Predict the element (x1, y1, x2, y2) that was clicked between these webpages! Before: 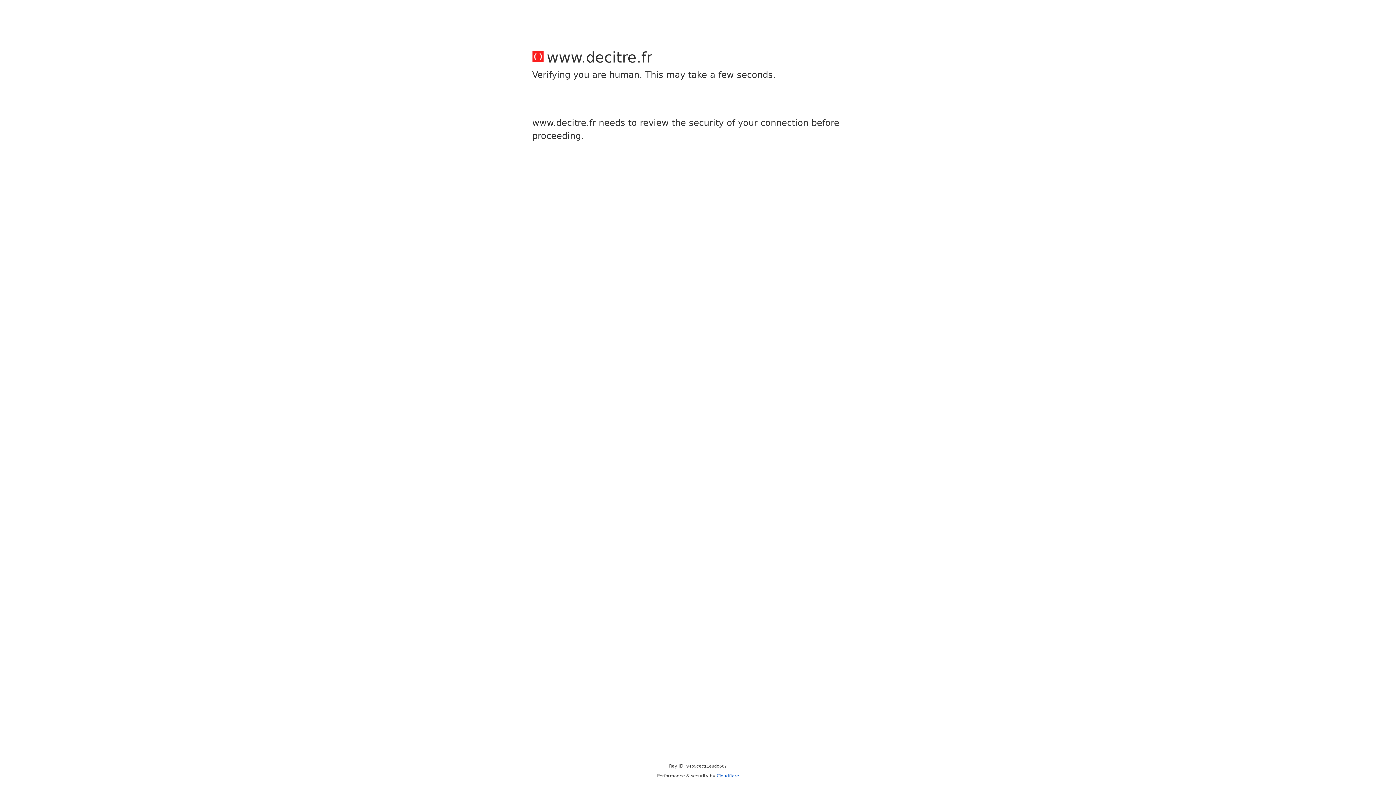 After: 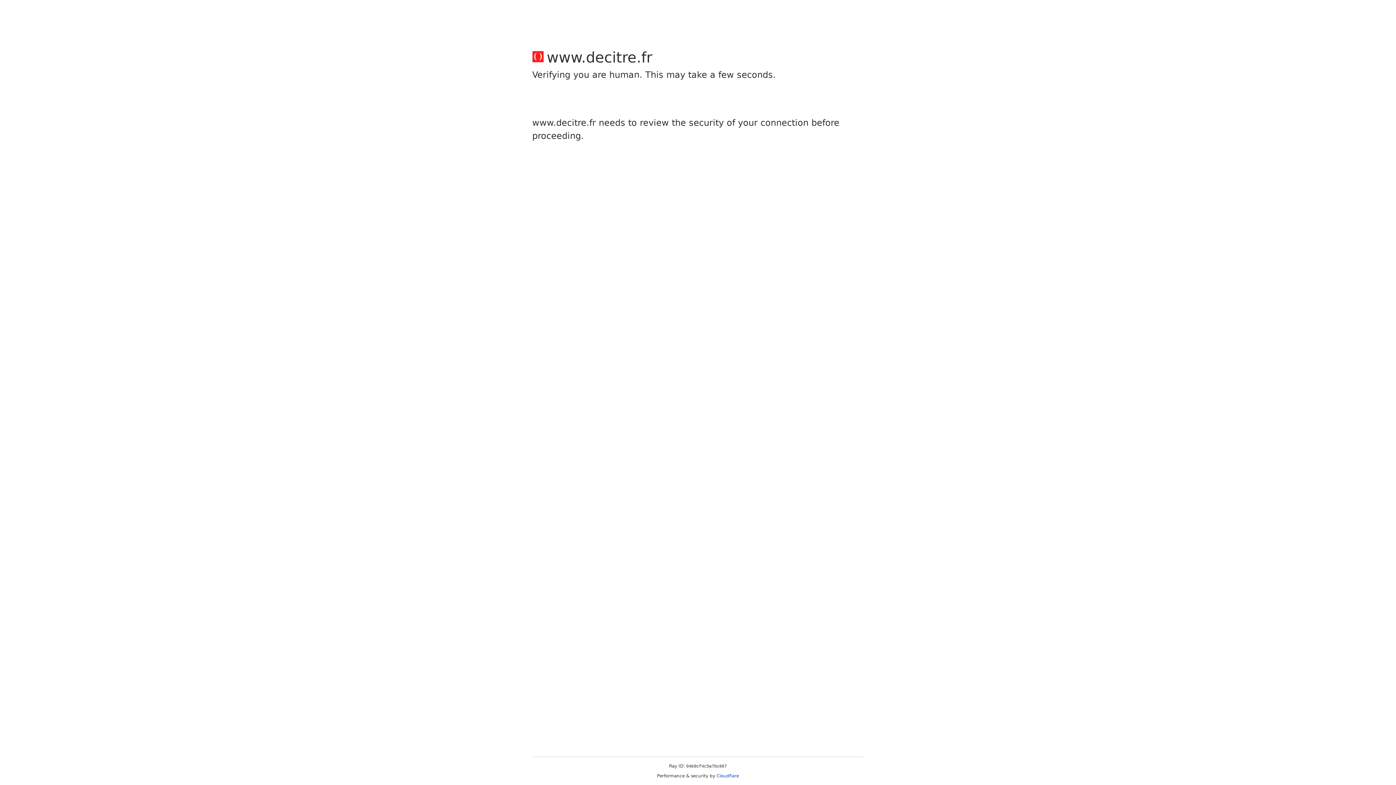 Action: label: Cloudflare bbox: (716, 773, 739, 778)